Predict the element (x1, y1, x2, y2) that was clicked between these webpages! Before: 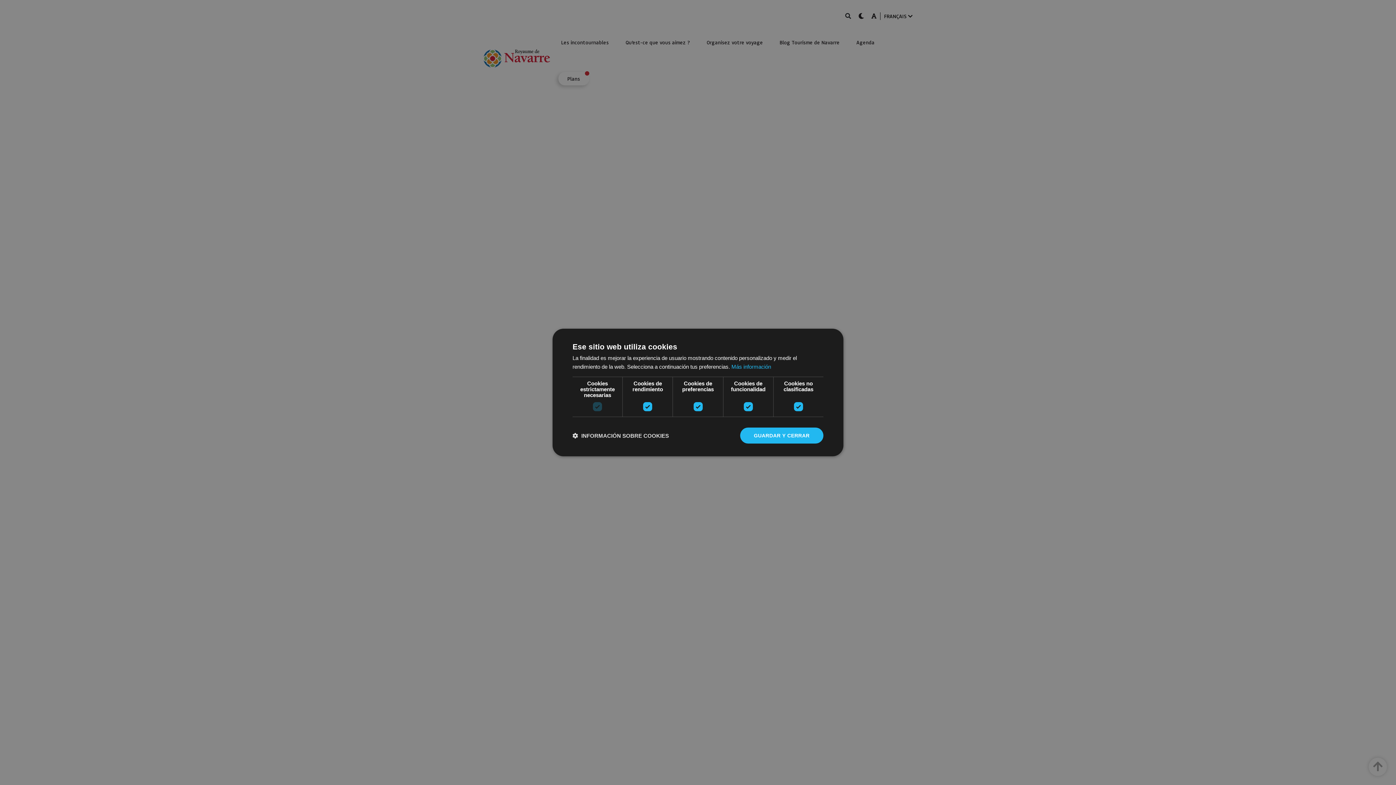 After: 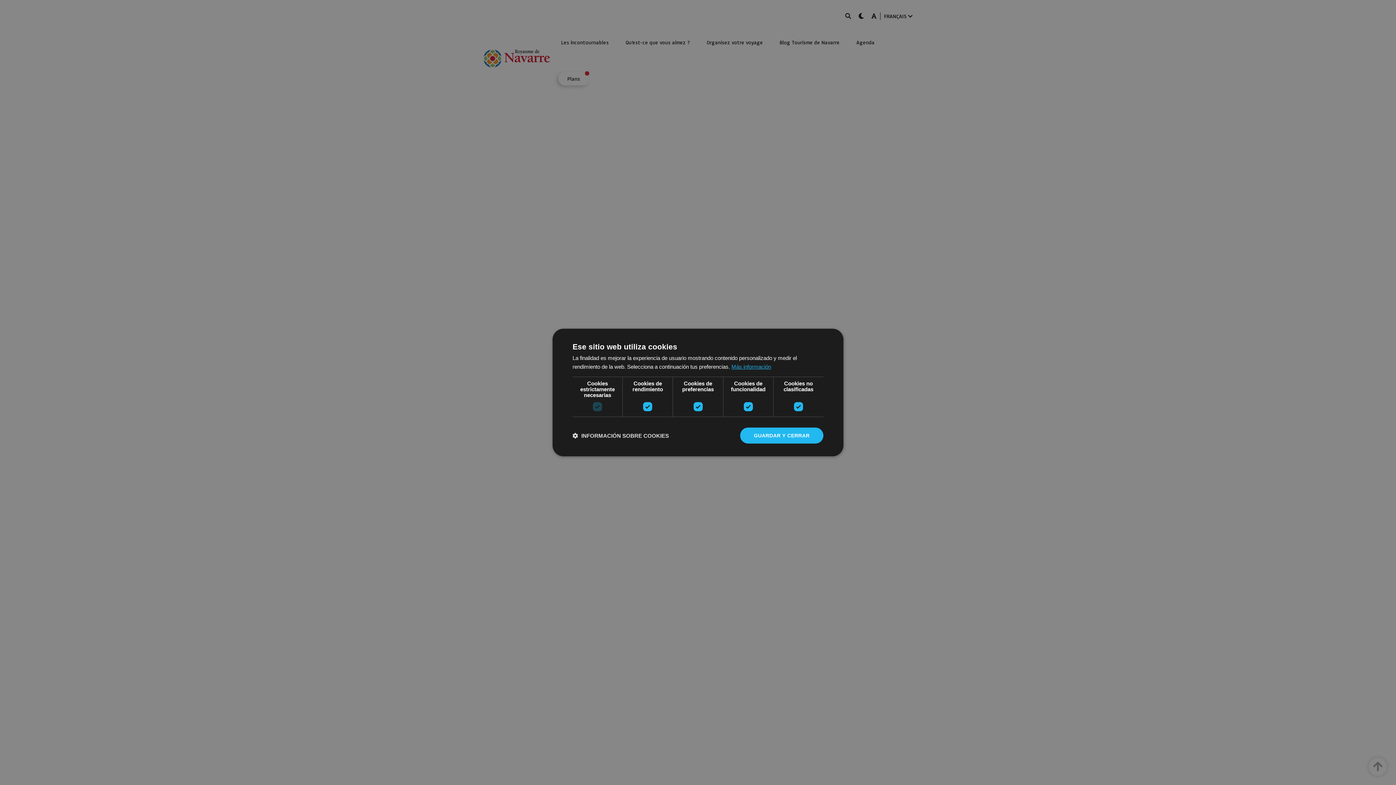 Action: label: Más información, opens a new window bbox: (731, 363, 771, 370)